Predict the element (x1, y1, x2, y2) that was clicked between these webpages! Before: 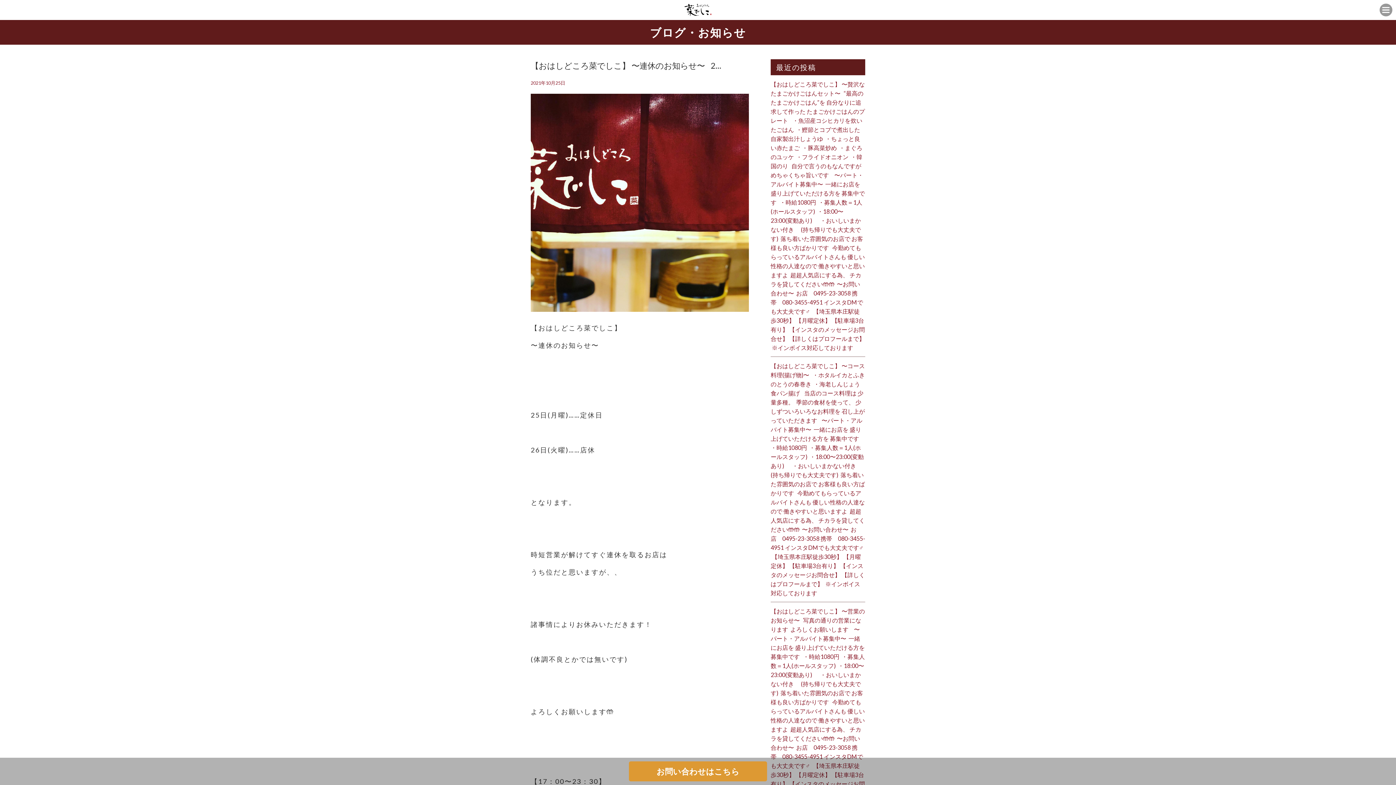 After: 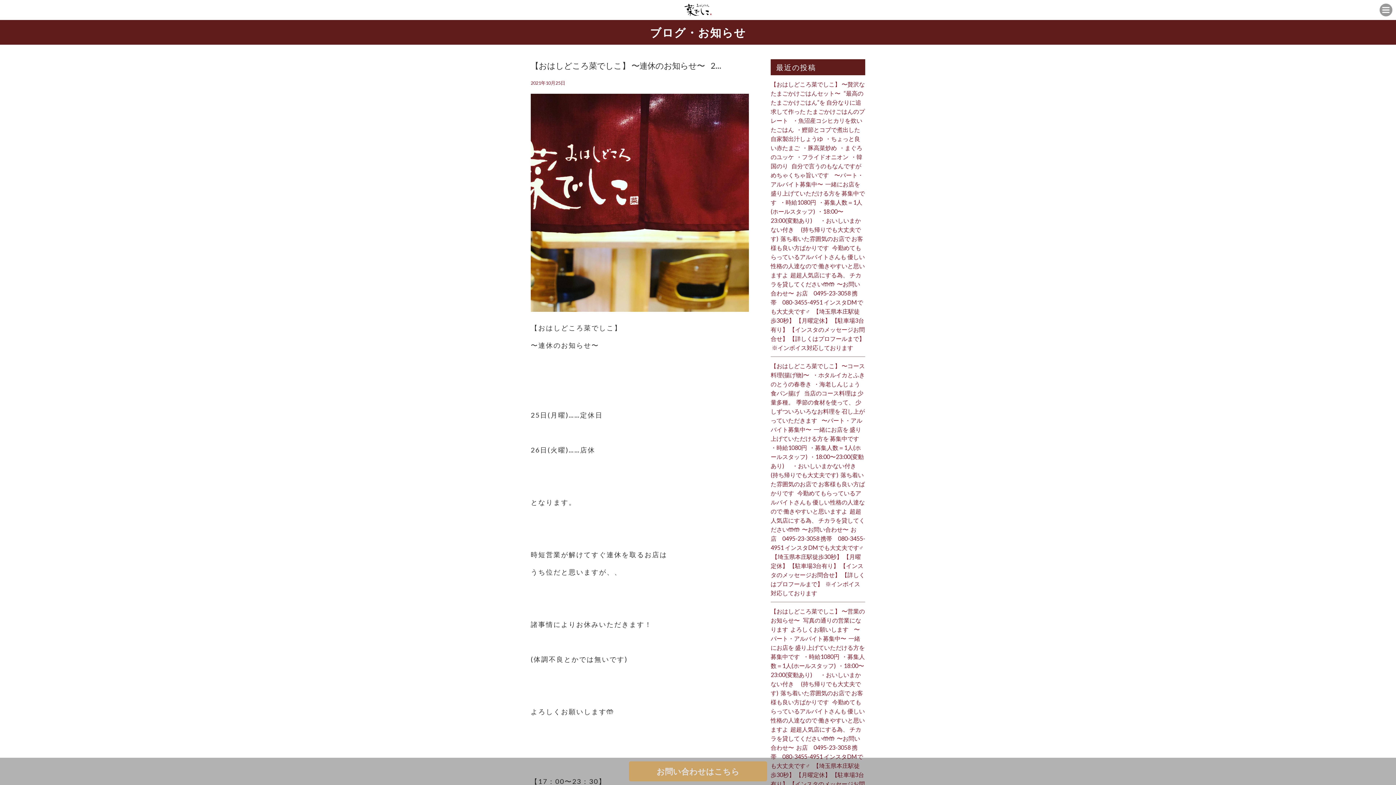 Action: label: お問い合わせはこちら bbox: (629, 761, 767, 781)